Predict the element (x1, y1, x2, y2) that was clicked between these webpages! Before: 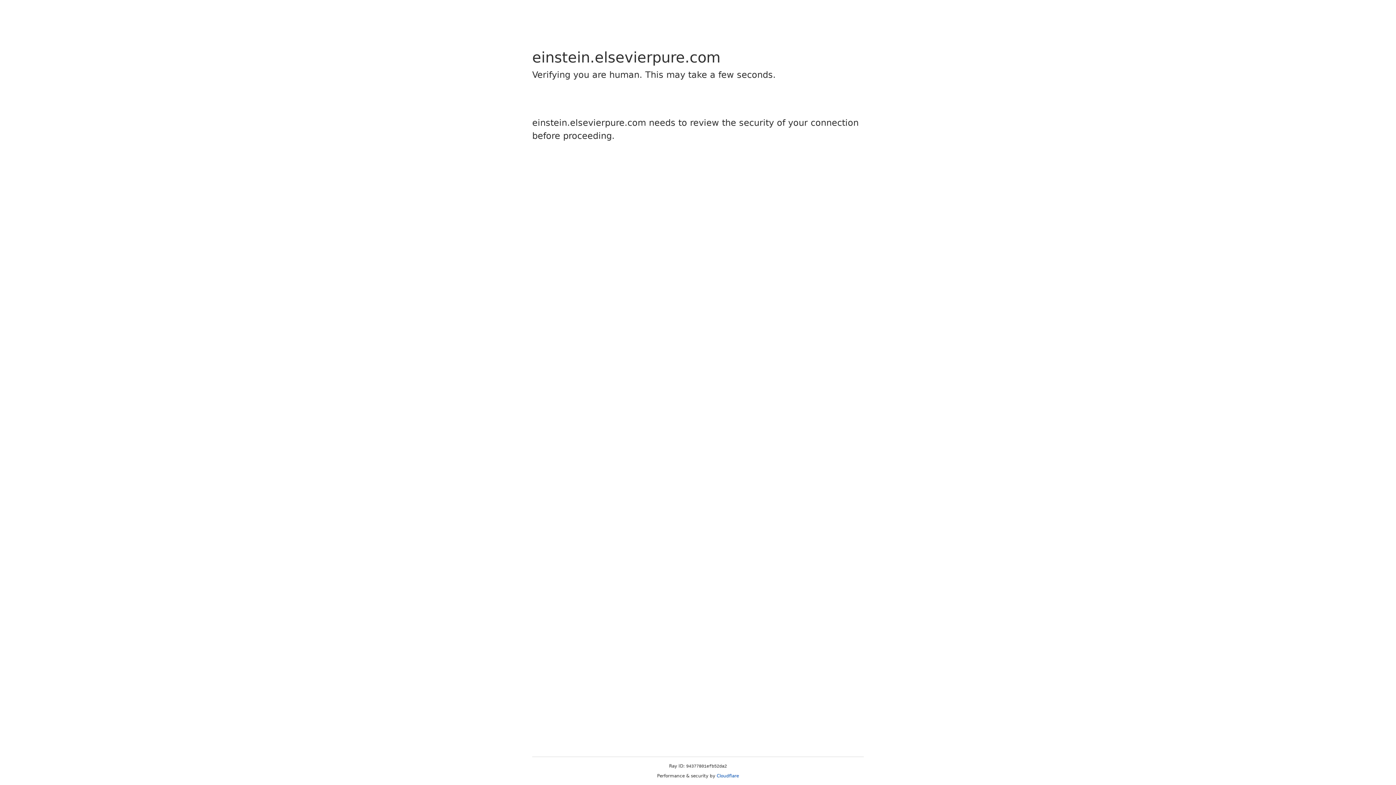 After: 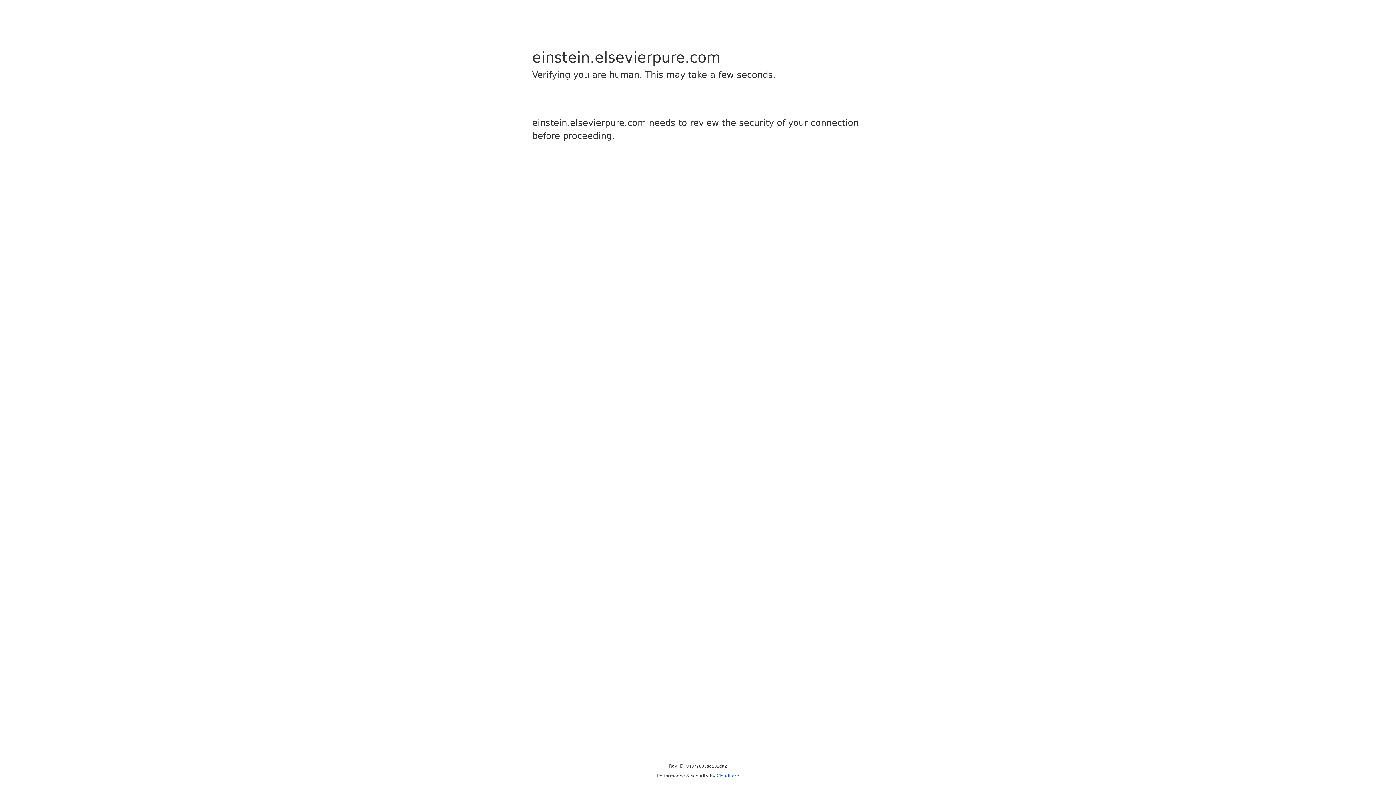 Action: label: Cloudflare bbox: (716, 773, 739, 778)